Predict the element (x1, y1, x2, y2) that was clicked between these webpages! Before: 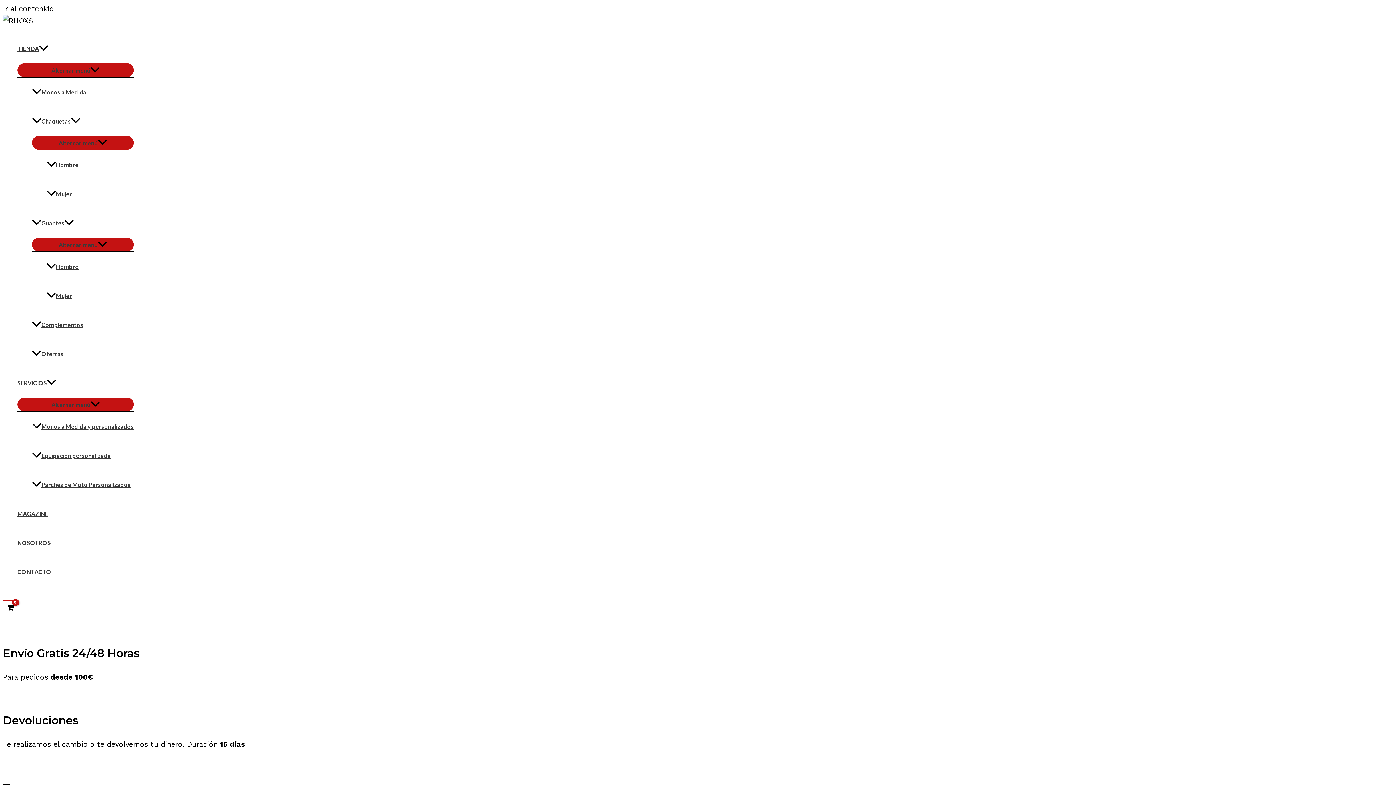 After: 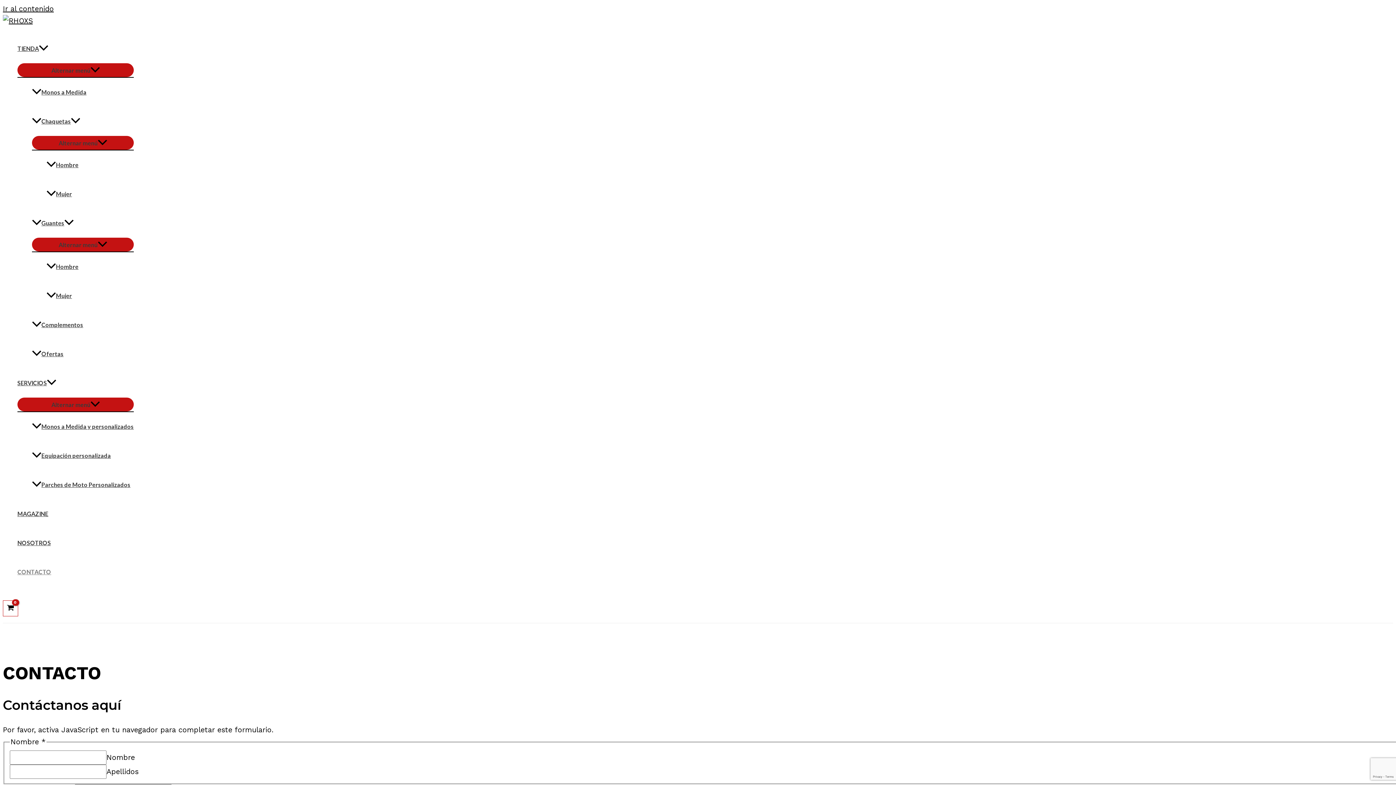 Action: bbox: (17, 557, 133, 586) label: CONTACTO